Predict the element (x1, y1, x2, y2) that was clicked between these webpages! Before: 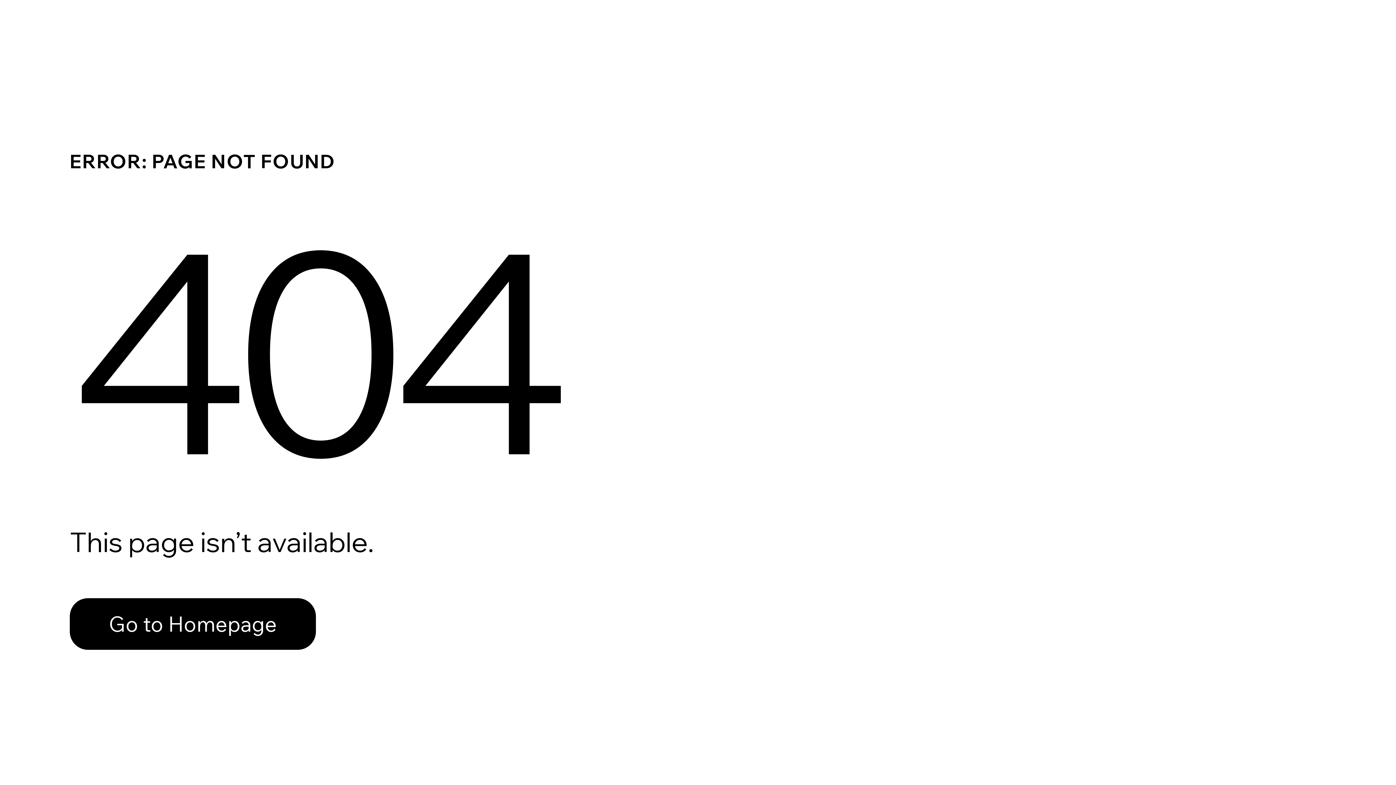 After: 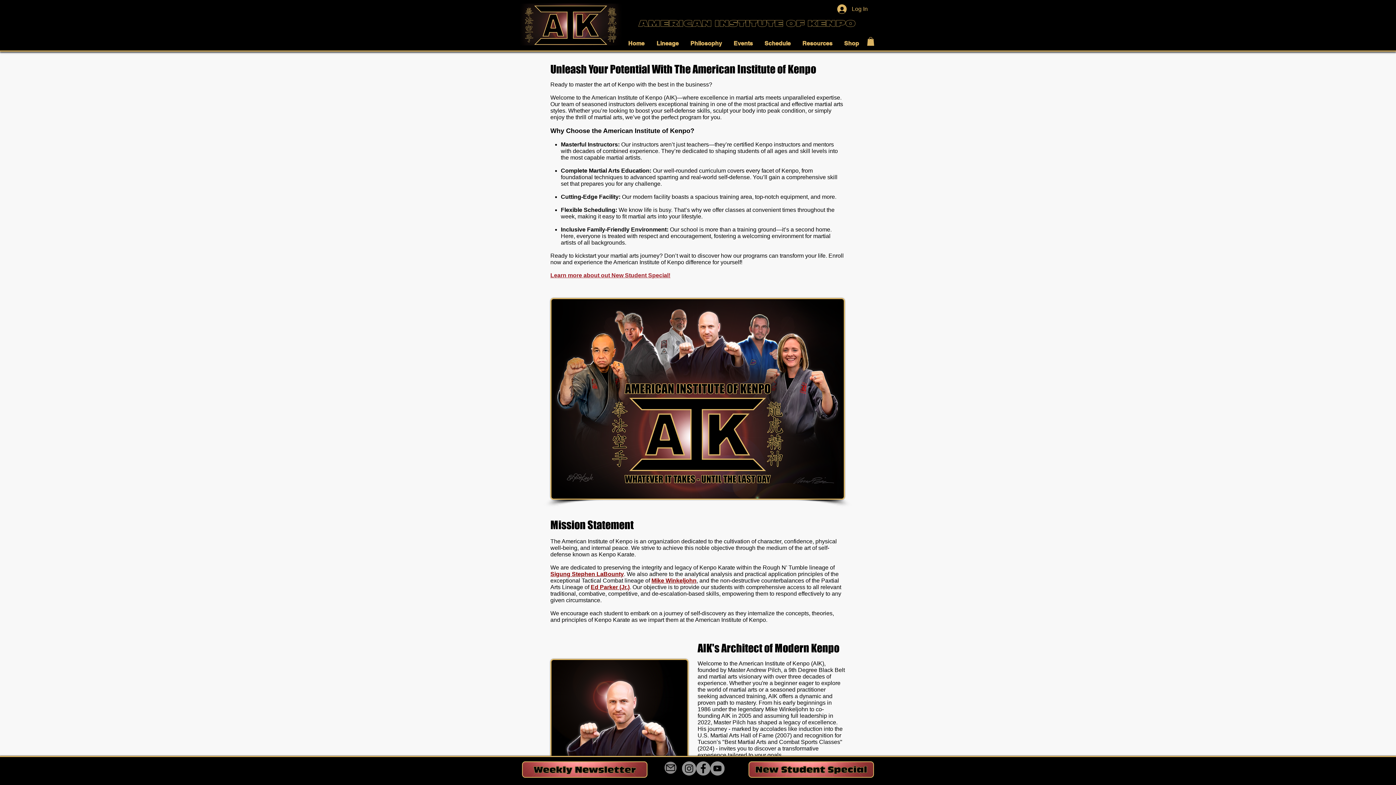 Action: label: Go to Homepage bbox: (69, 598, 316, 650)